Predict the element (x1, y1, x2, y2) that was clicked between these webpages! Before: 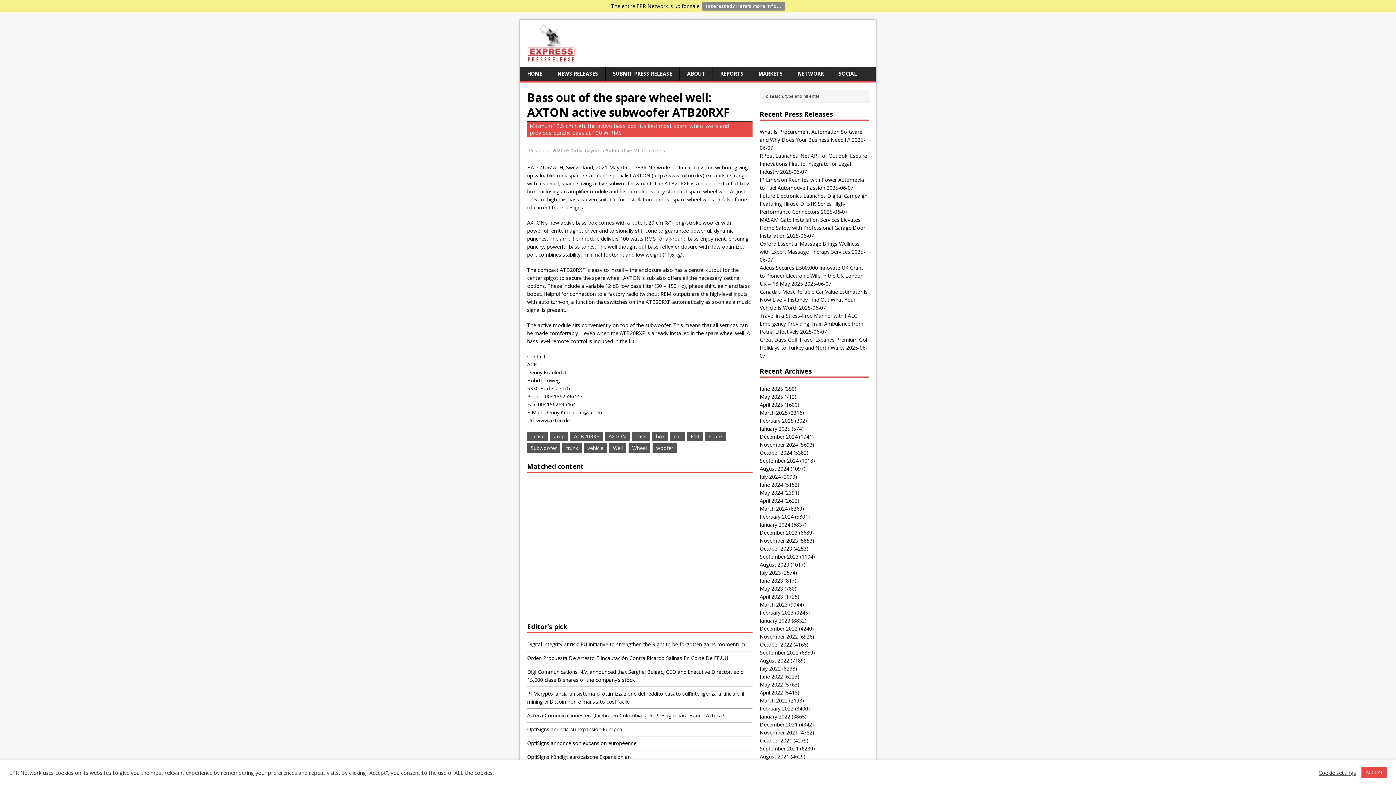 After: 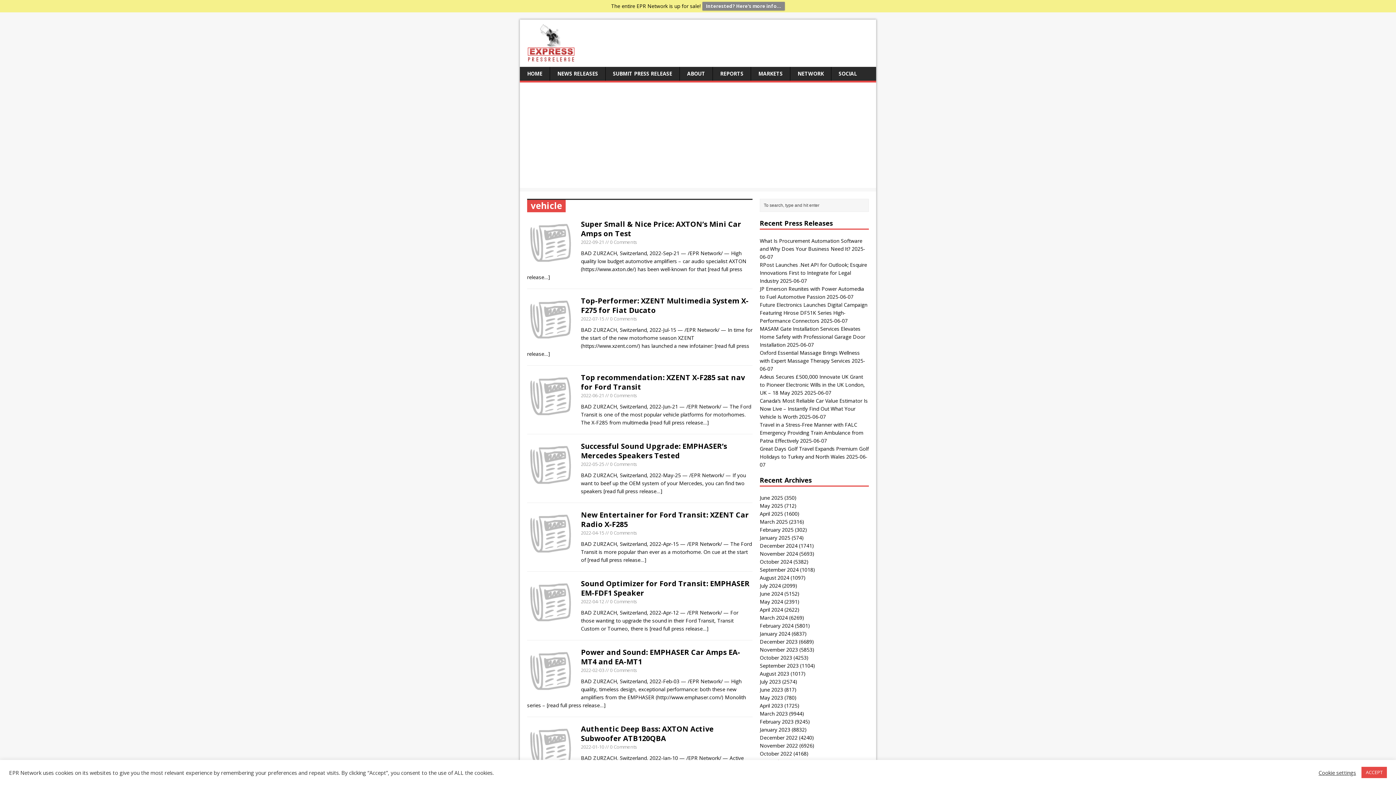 Action: bbox: (584, 443, 607, 453) label: vehicle